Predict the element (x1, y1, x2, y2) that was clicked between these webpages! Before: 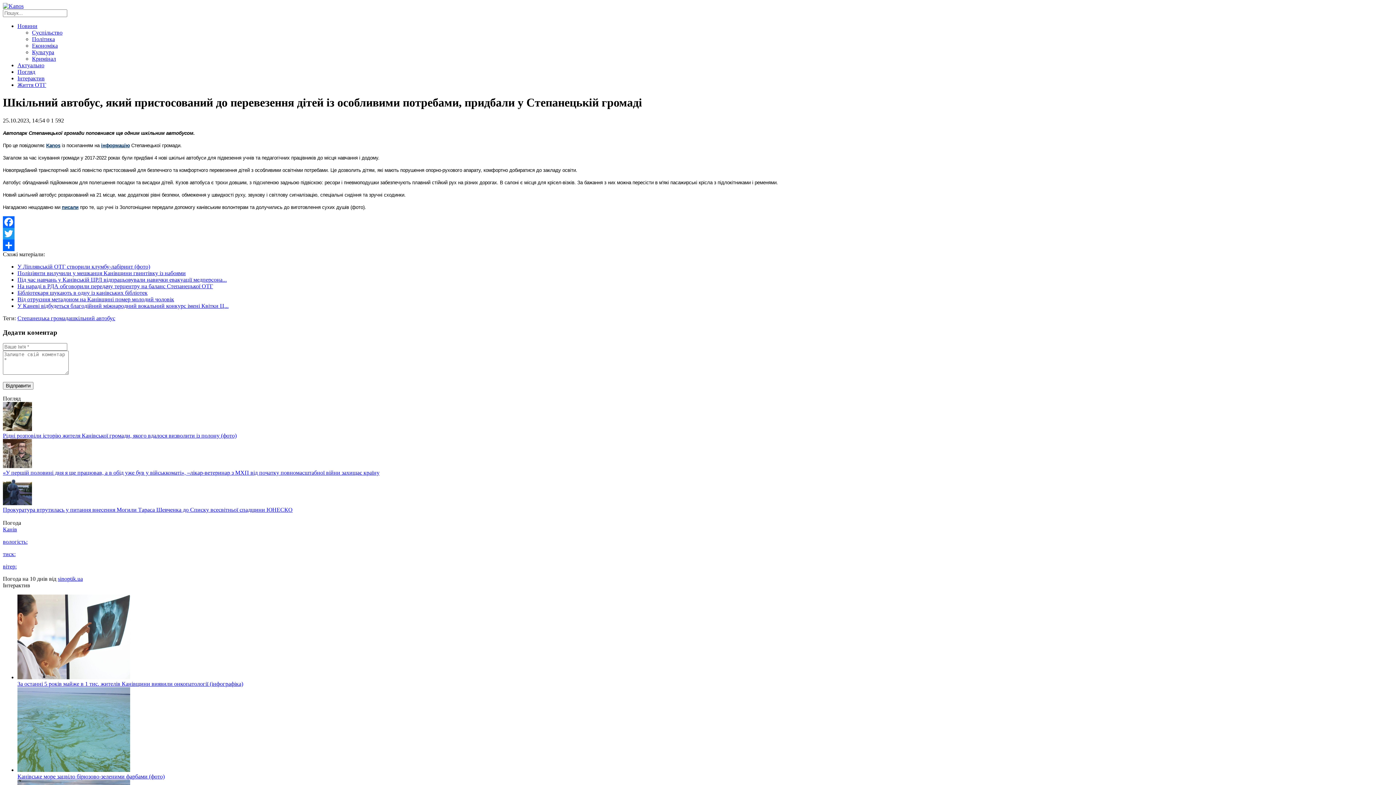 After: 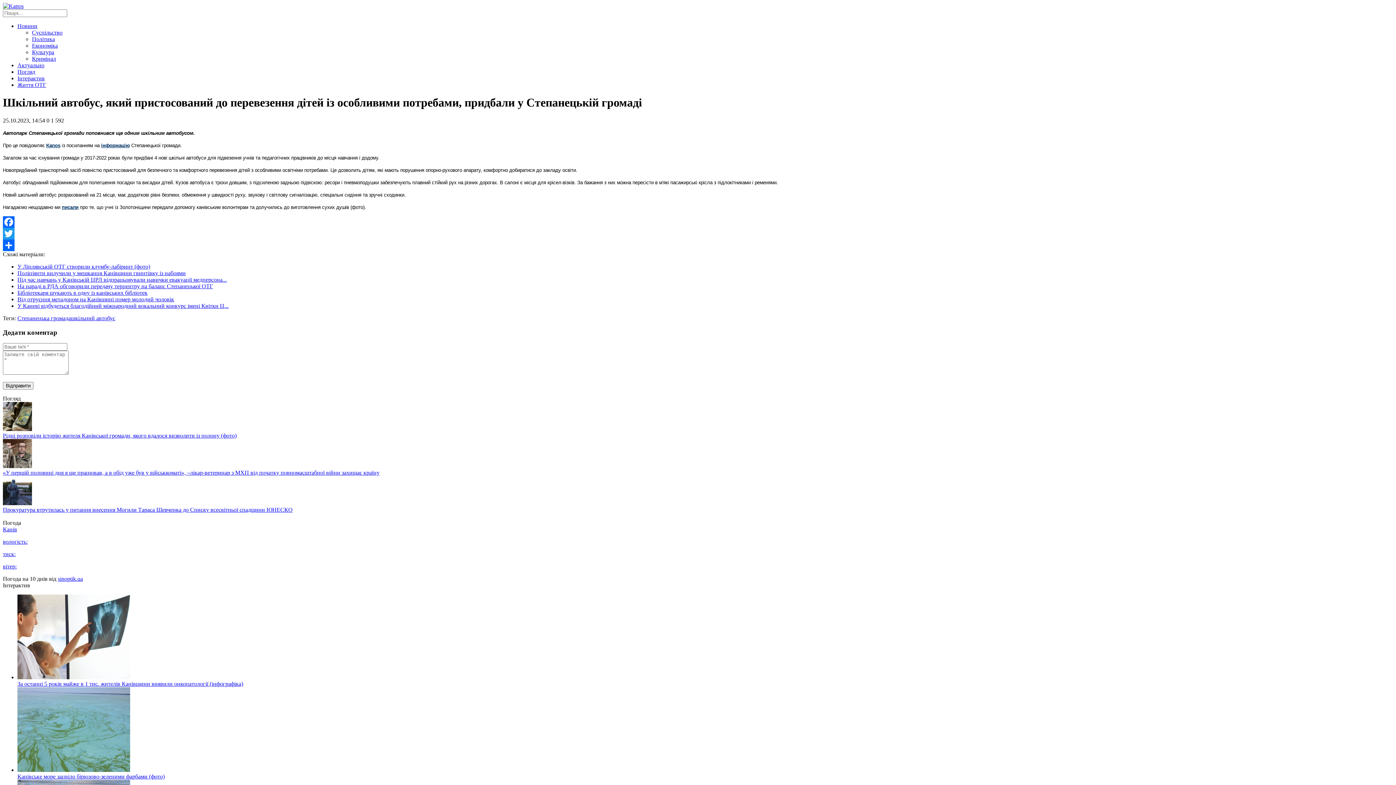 Action: label: Канів

вологість:

тиск:

вітер: bbox: (2, 526, 115, 570)